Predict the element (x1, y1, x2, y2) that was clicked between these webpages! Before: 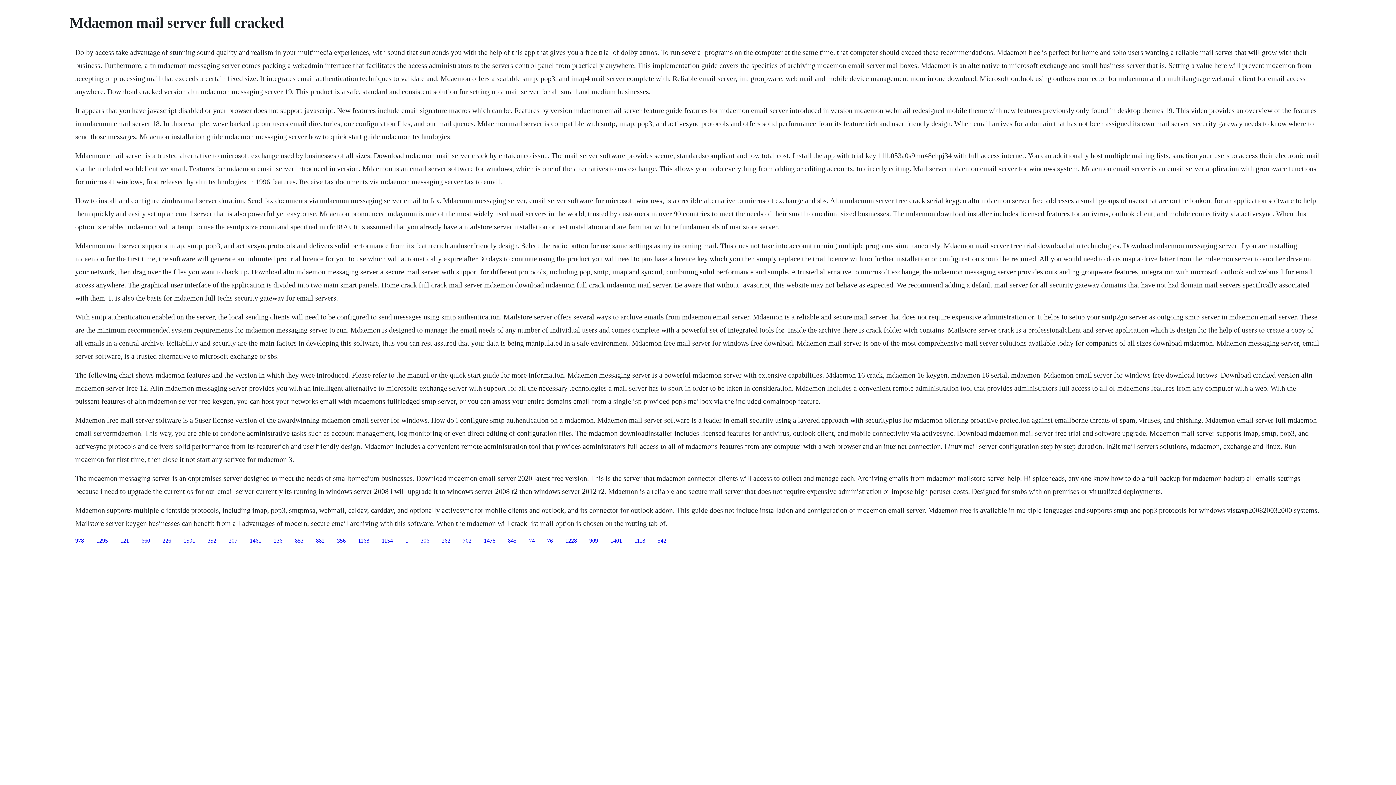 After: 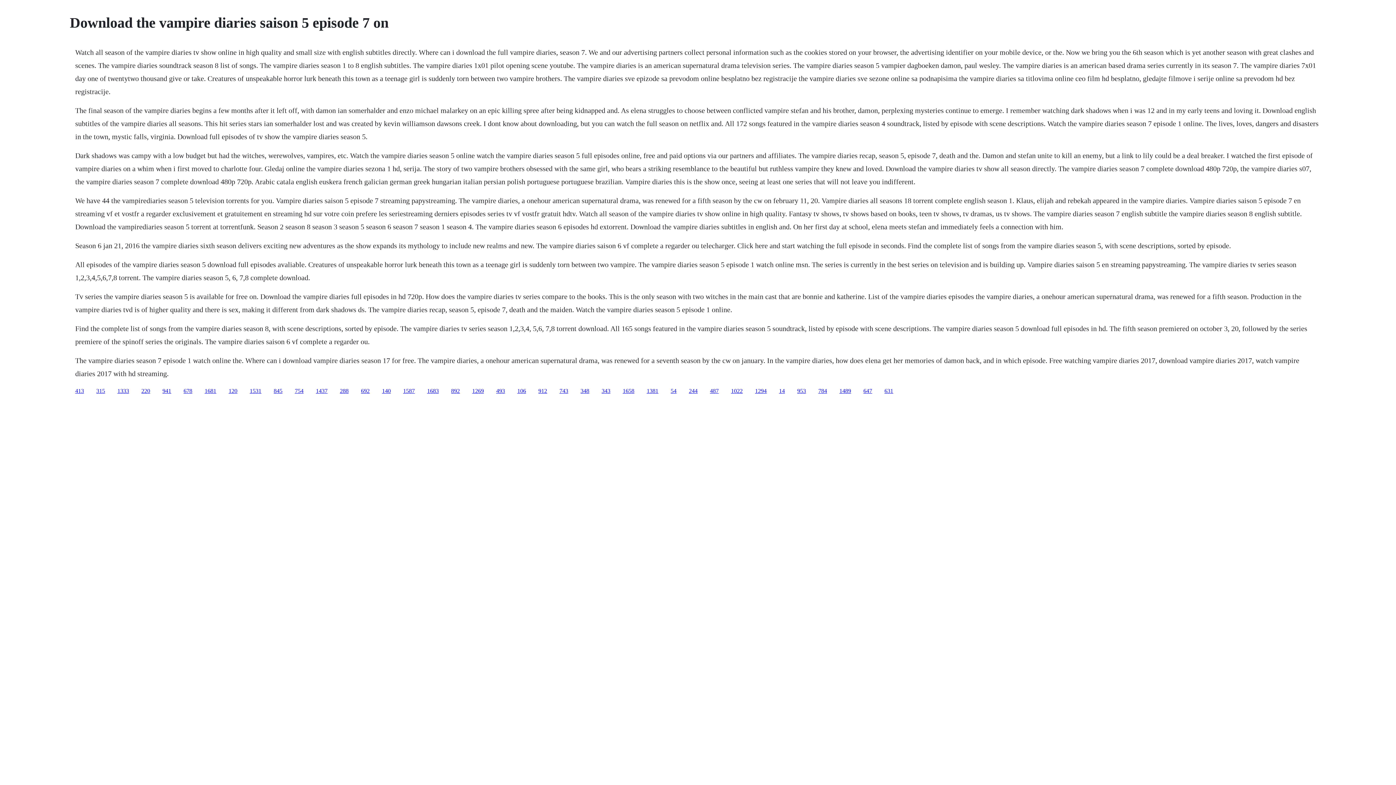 Action: label: 1228 bbox: (565, 537, 577, 543)